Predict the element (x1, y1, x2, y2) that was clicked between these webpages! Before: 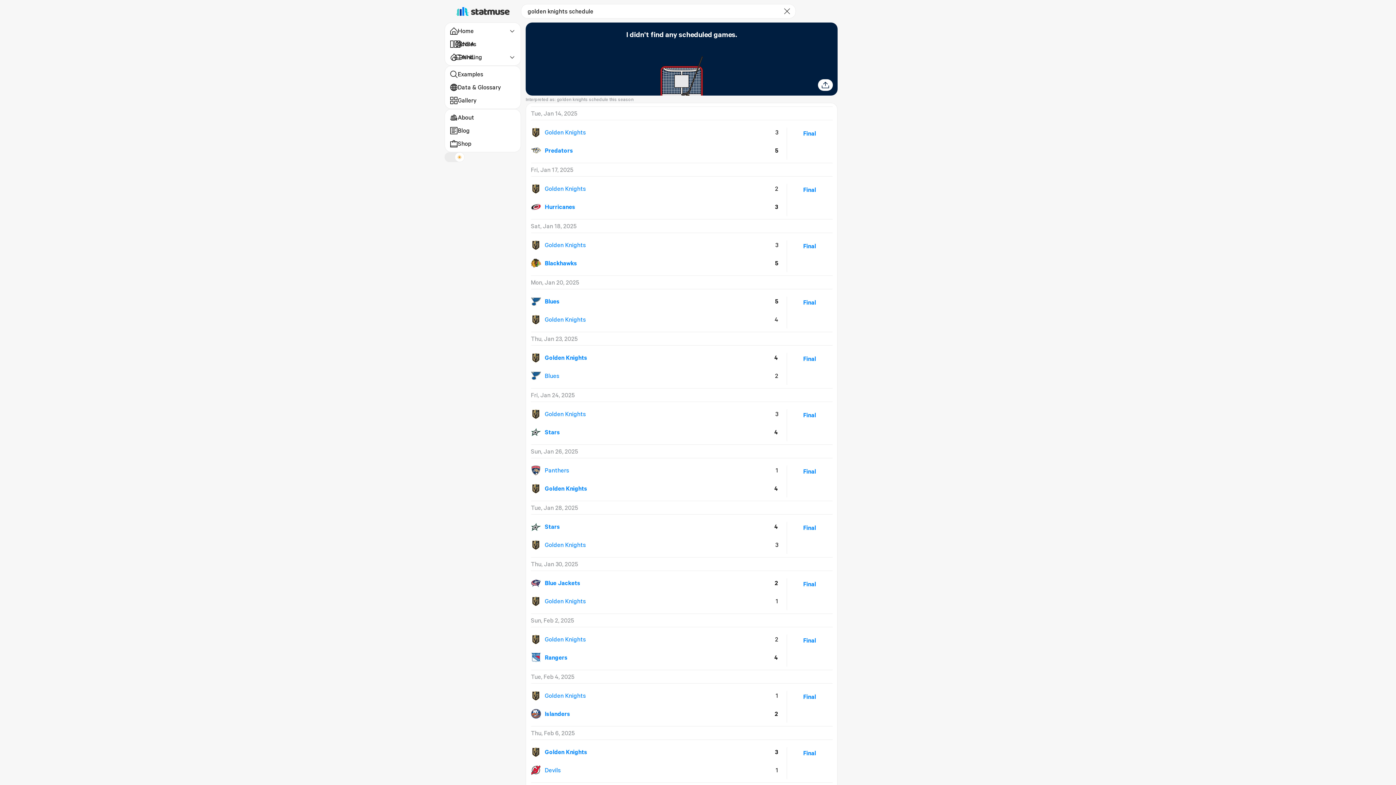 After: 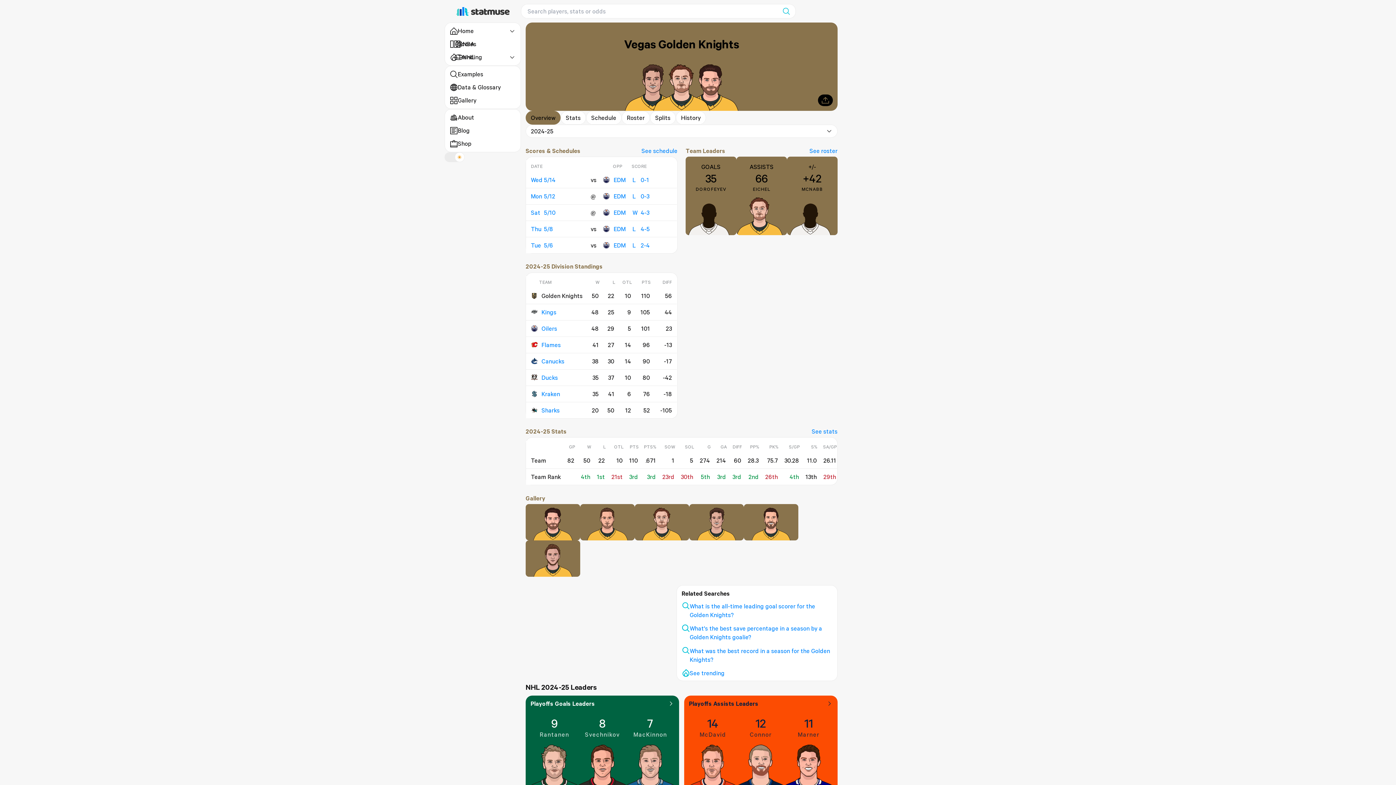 Action: bbox: (531, 409, 545, 419)